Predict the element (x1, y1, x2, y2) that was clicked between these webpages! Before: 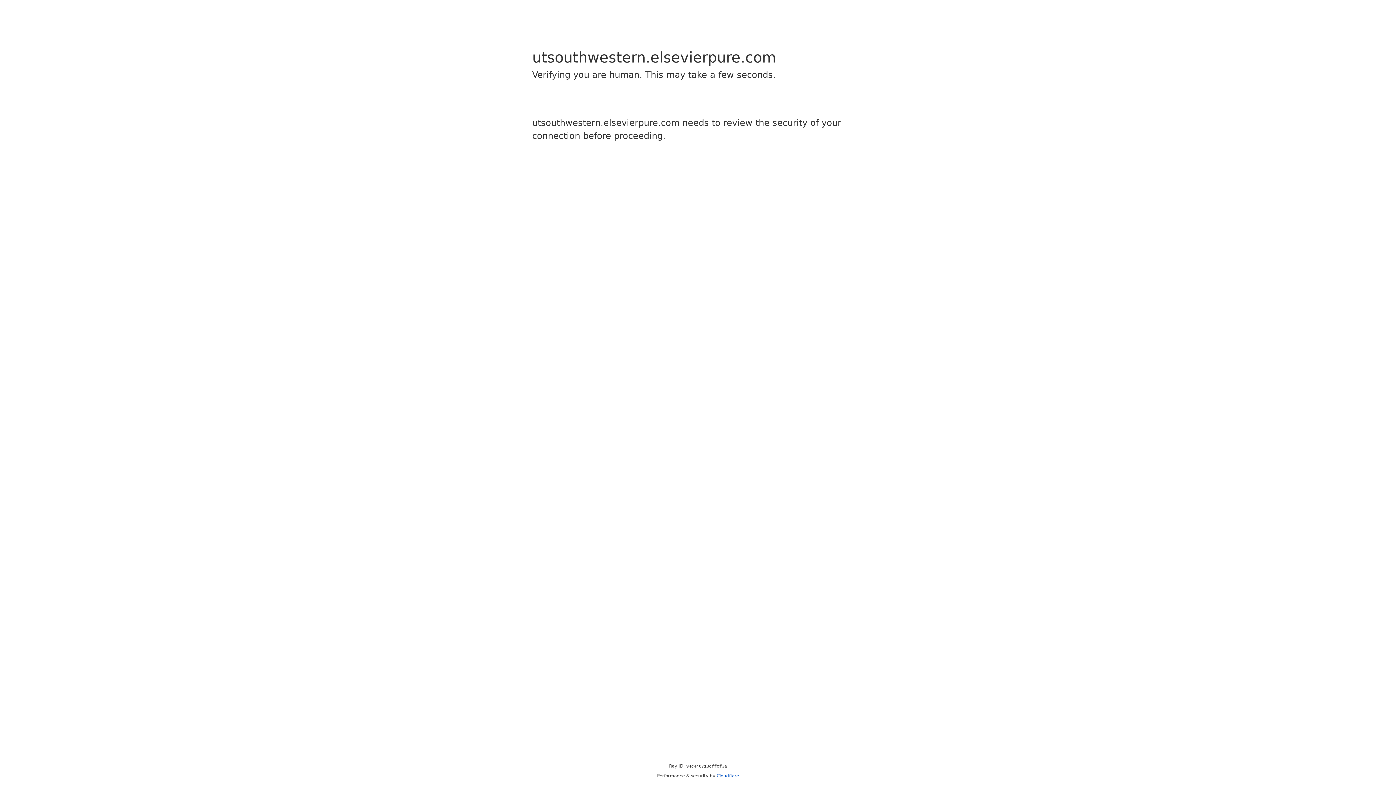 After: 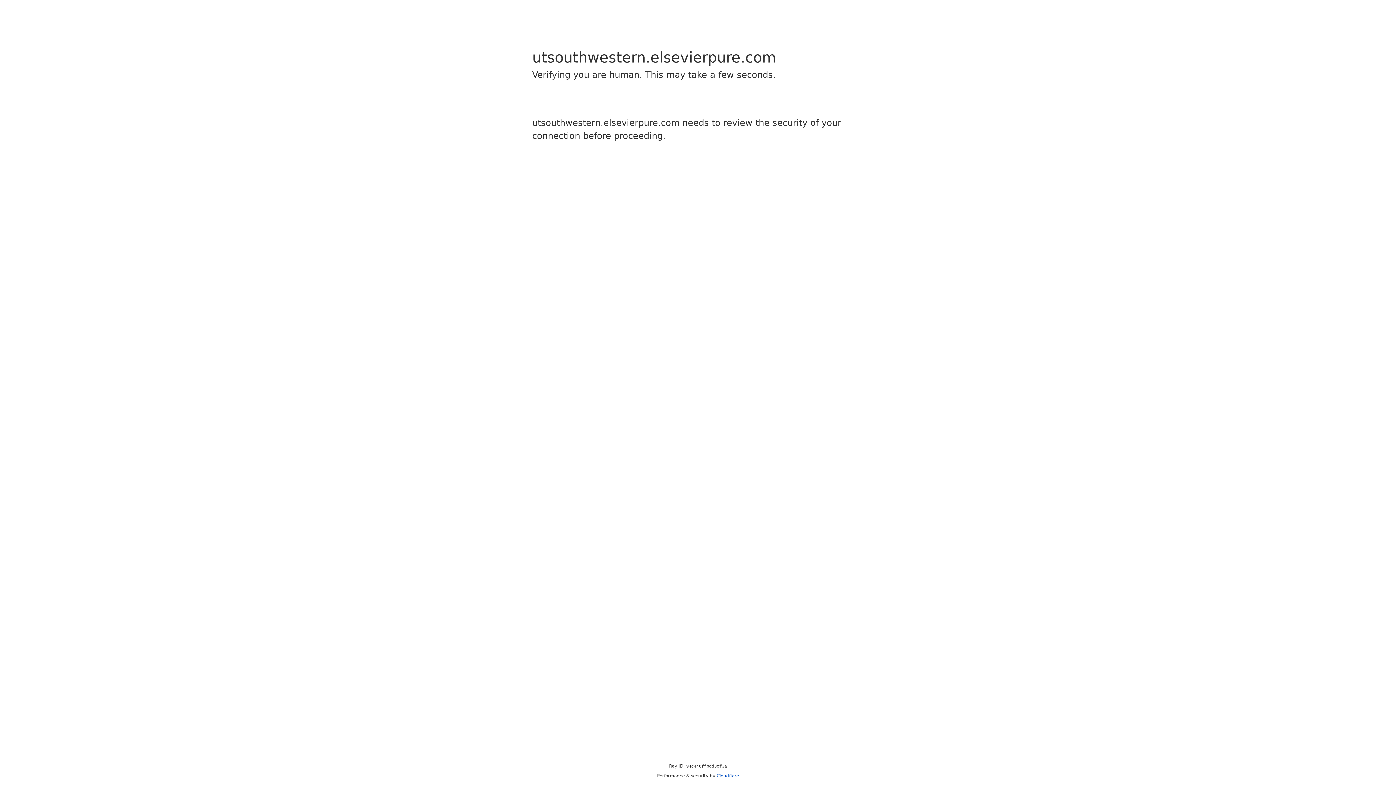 Action: bbox: (716, 773, 739, 778) label: Cloudflare